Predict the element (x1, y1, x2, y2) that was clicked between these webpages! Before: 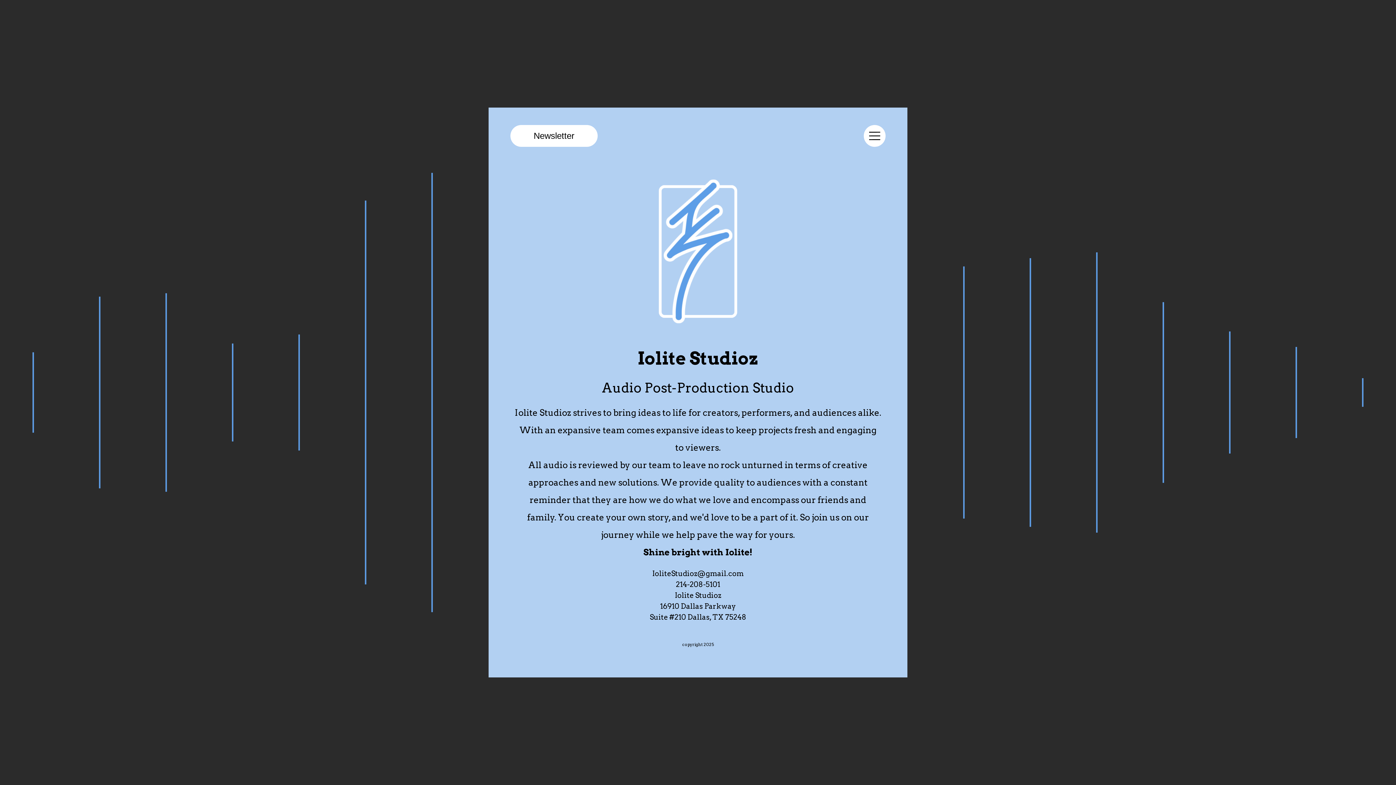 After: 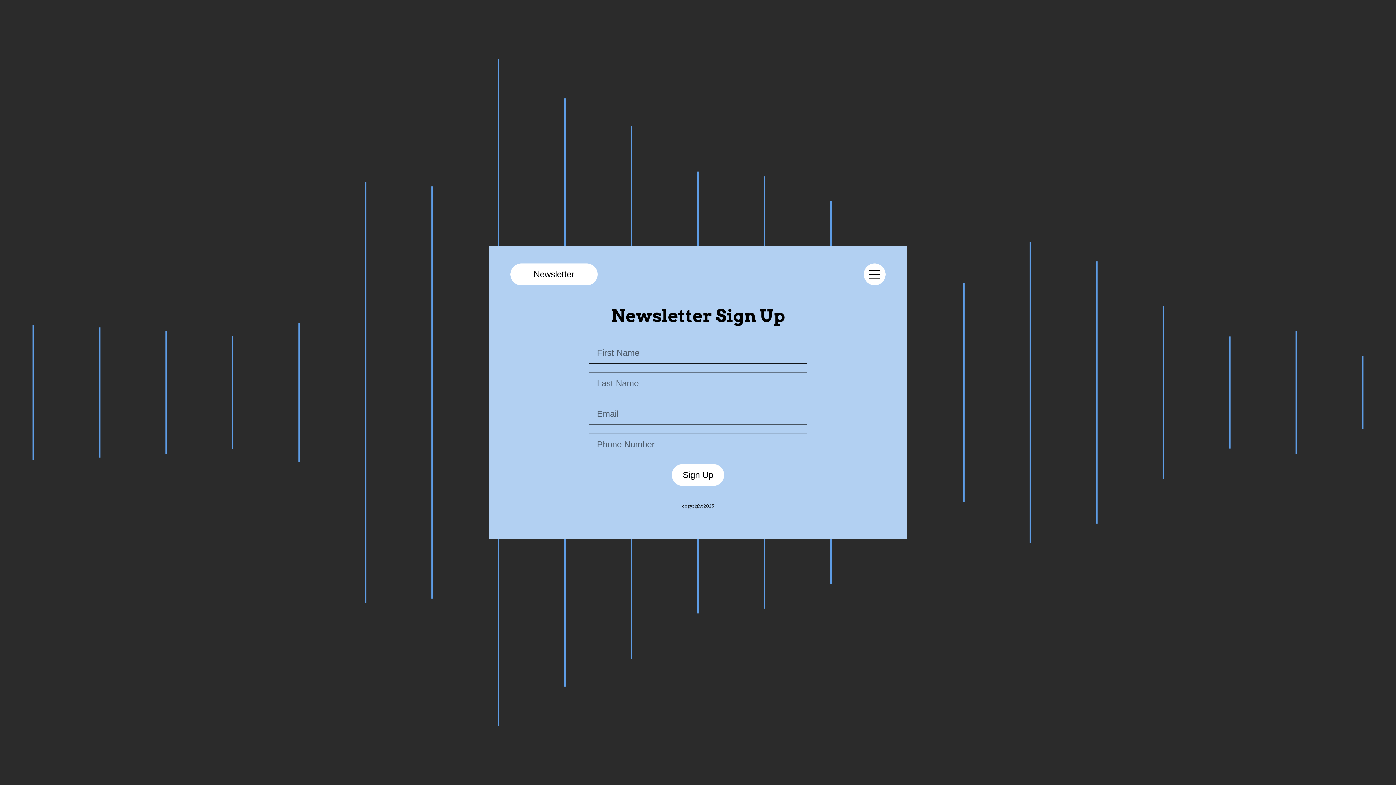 Action: bbox: (510, 124, 597, 146) label: Newsletter